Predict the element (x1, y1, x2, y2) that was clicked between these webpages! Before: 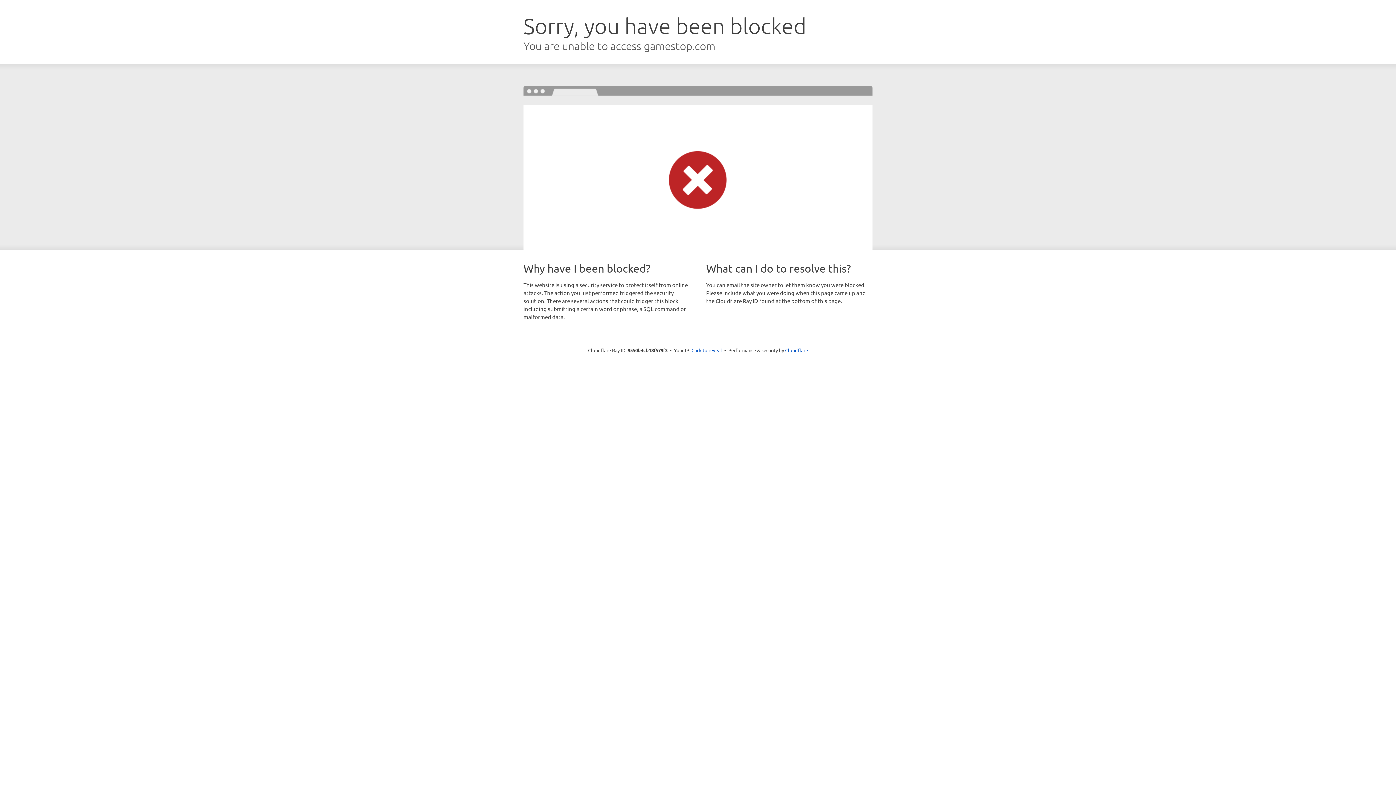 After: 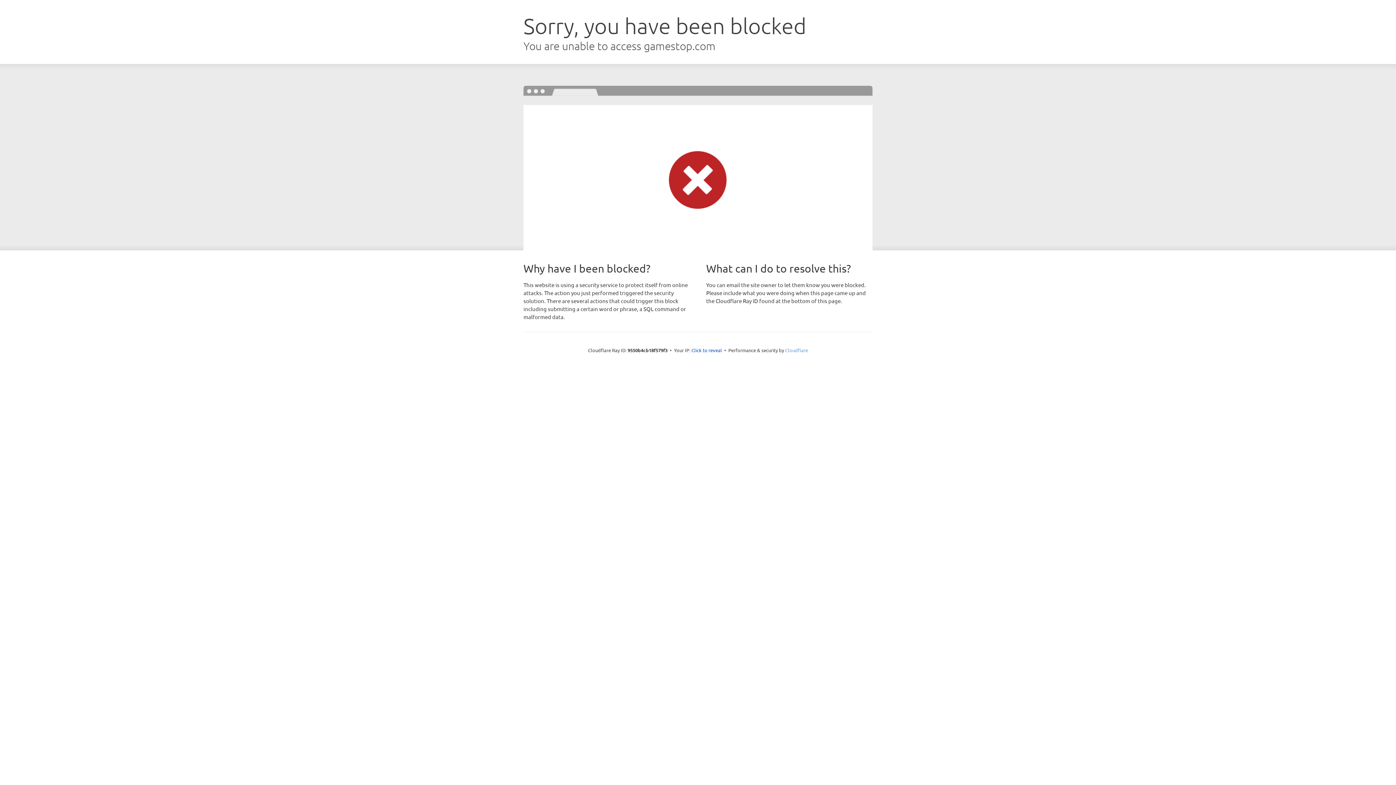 Action: bbox: (785, 347, 808, 353) label: Cloudflare